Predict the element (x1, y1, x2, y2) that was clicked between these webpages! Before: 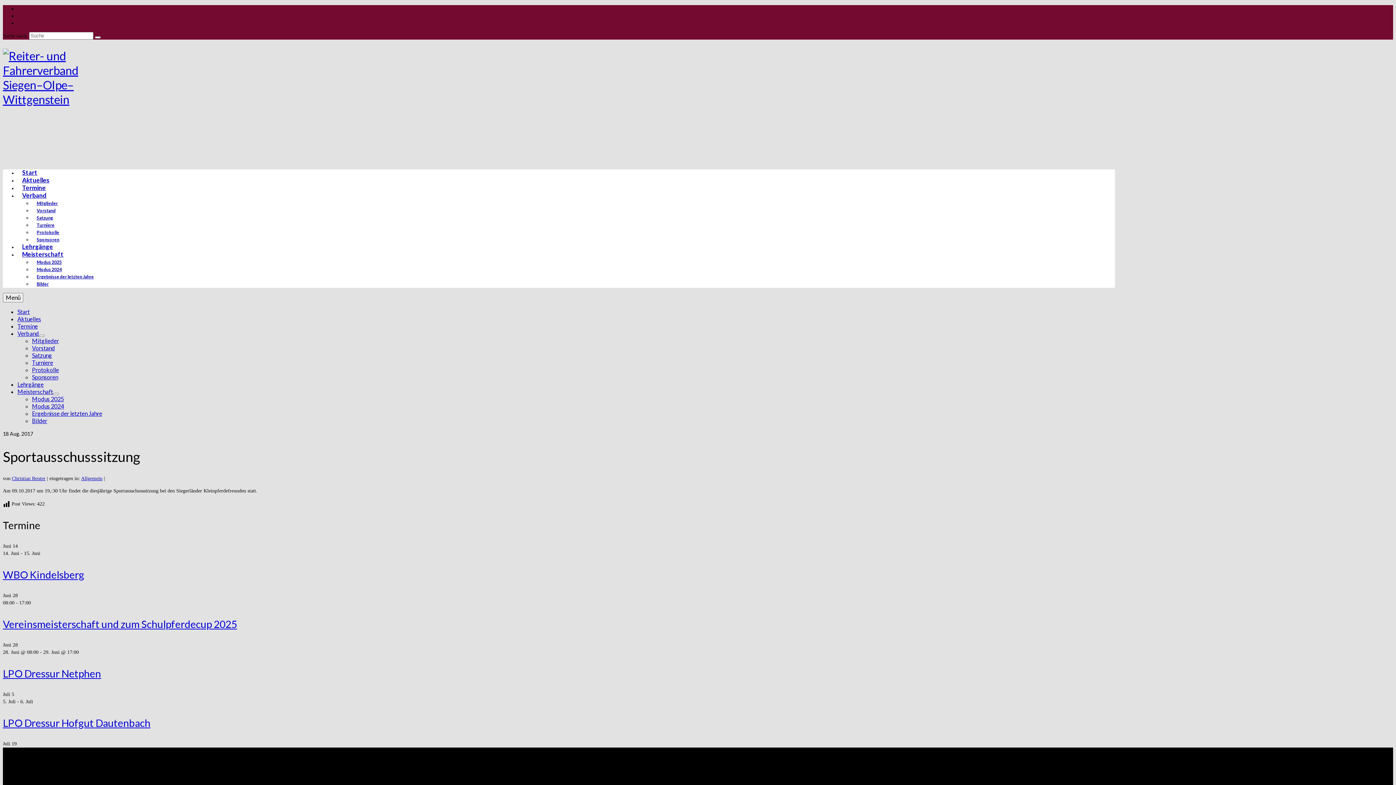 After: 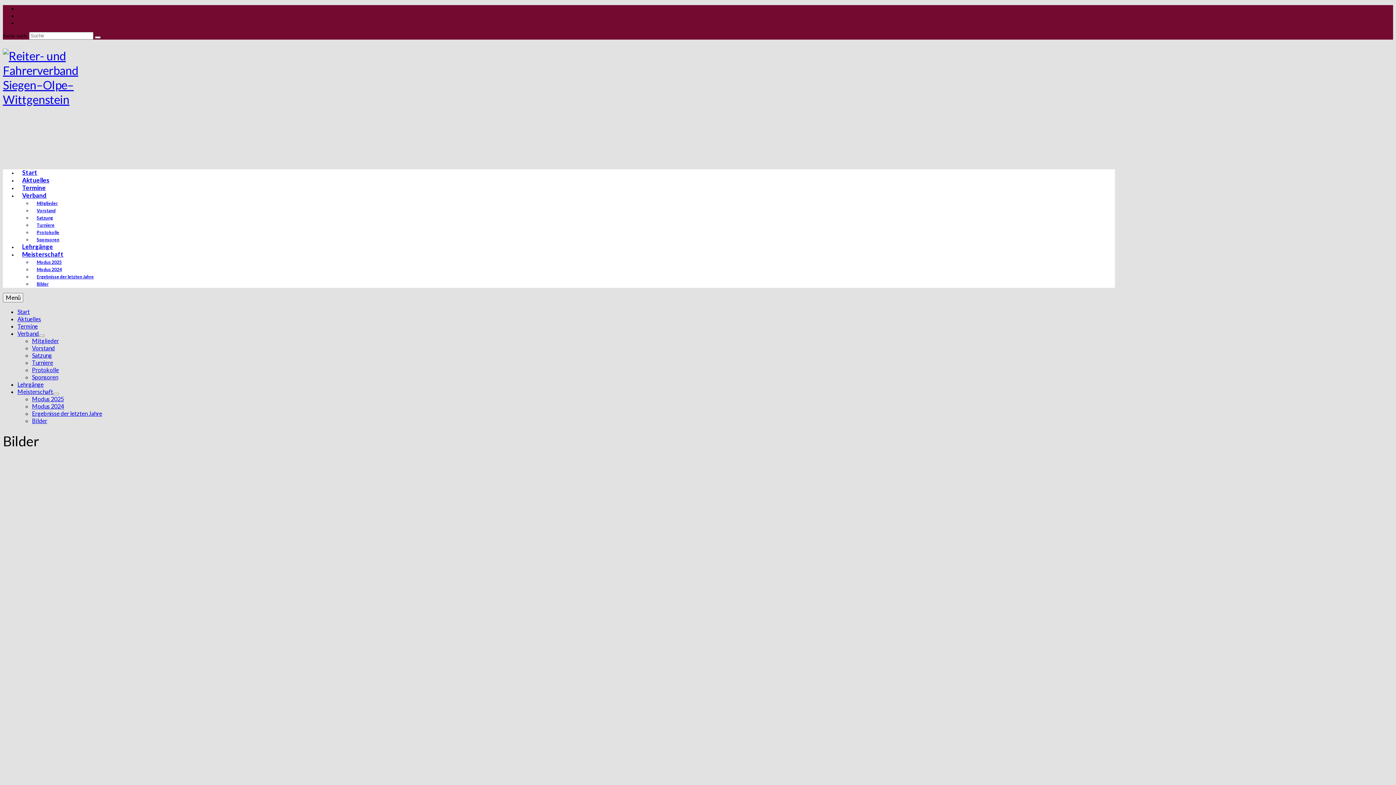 Action: bbox: (32, 277, 53, 290) label: Bilder